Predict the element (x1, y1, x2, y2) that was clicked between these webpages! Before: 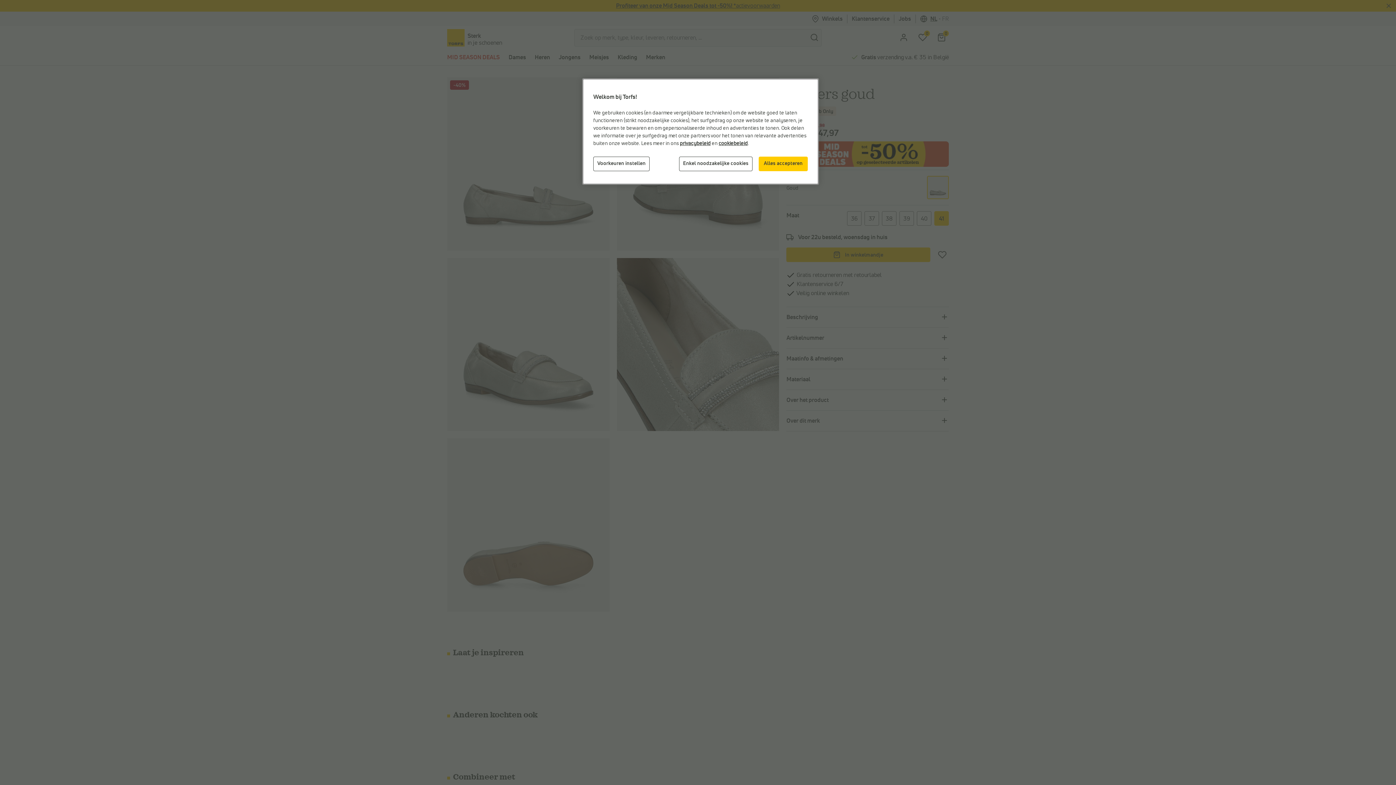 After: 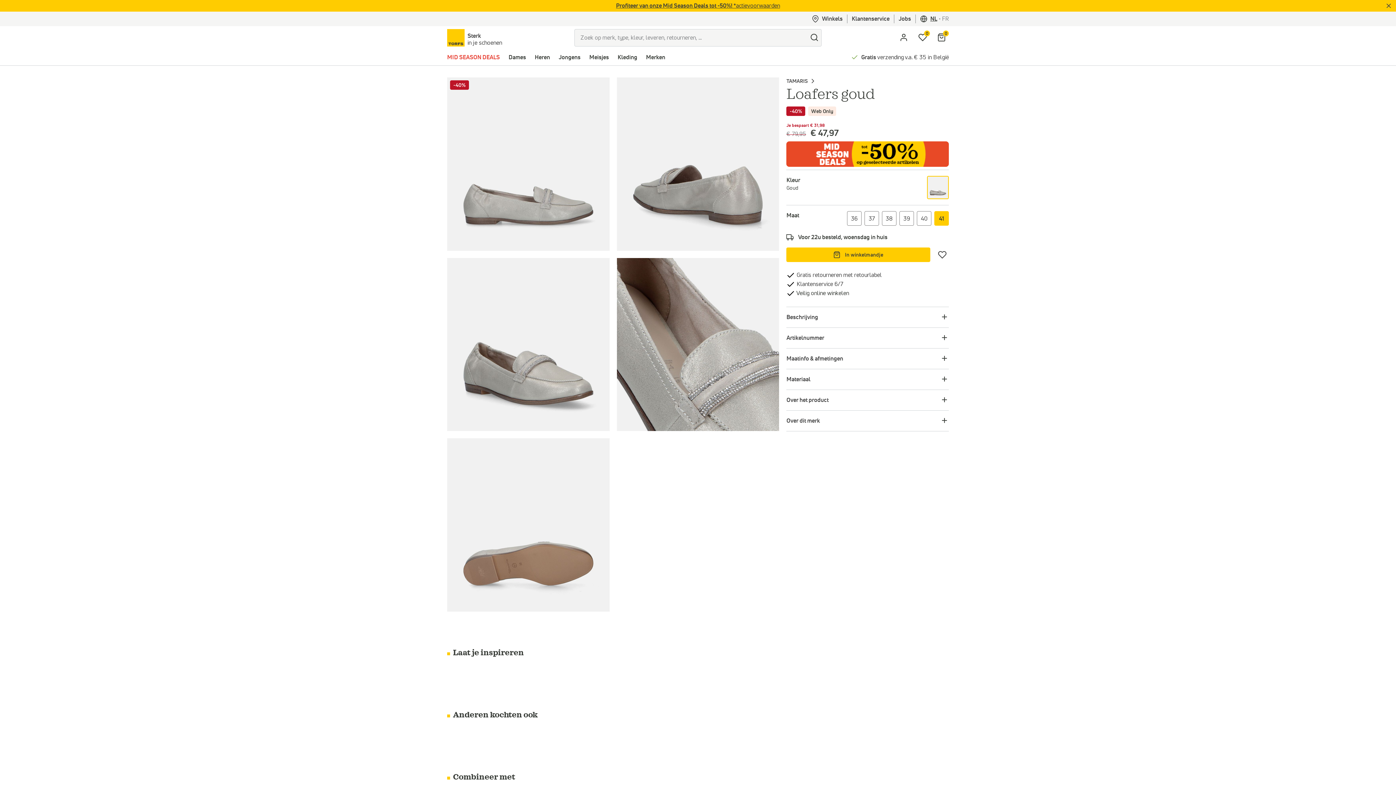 Action: bbox: (679, 156, 752, 171) label: Enkel noodzakelijke cookies